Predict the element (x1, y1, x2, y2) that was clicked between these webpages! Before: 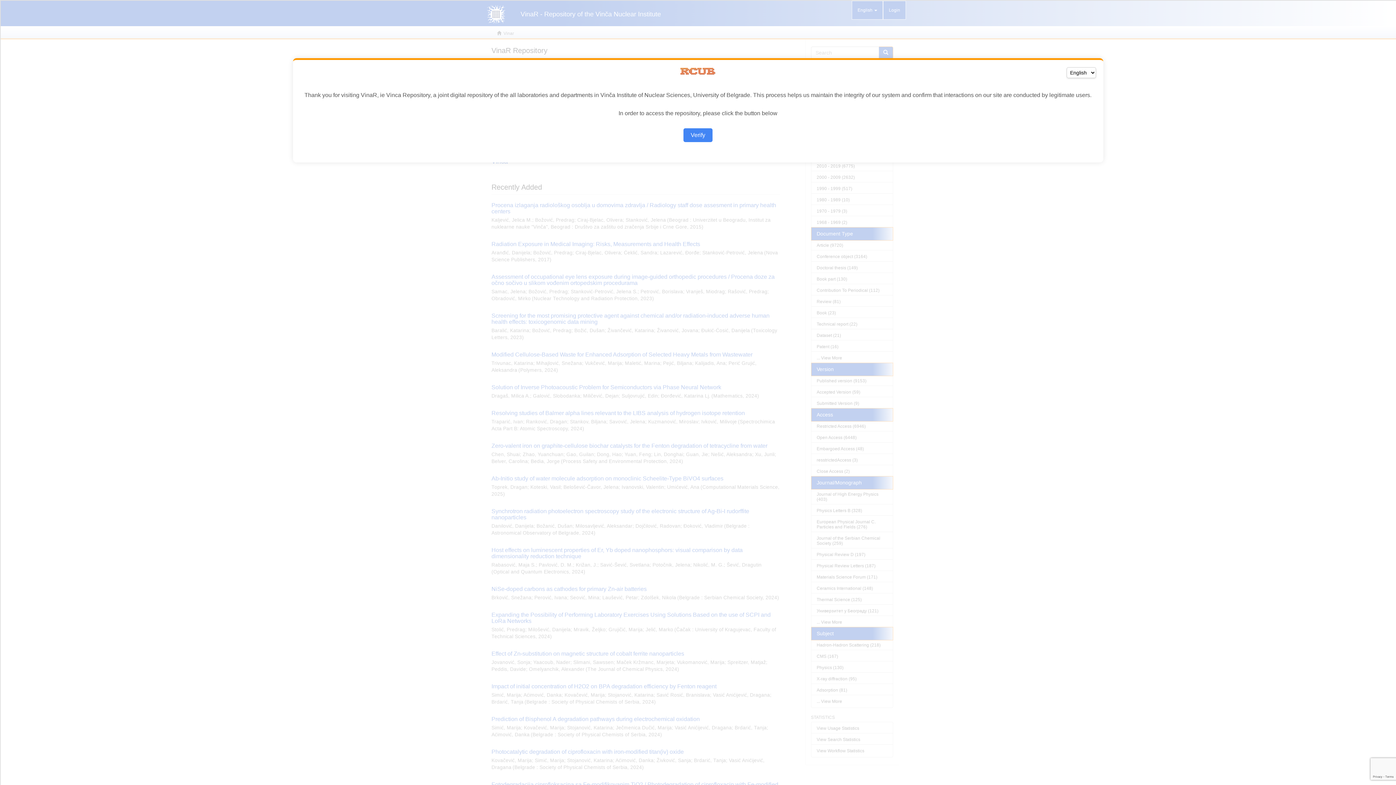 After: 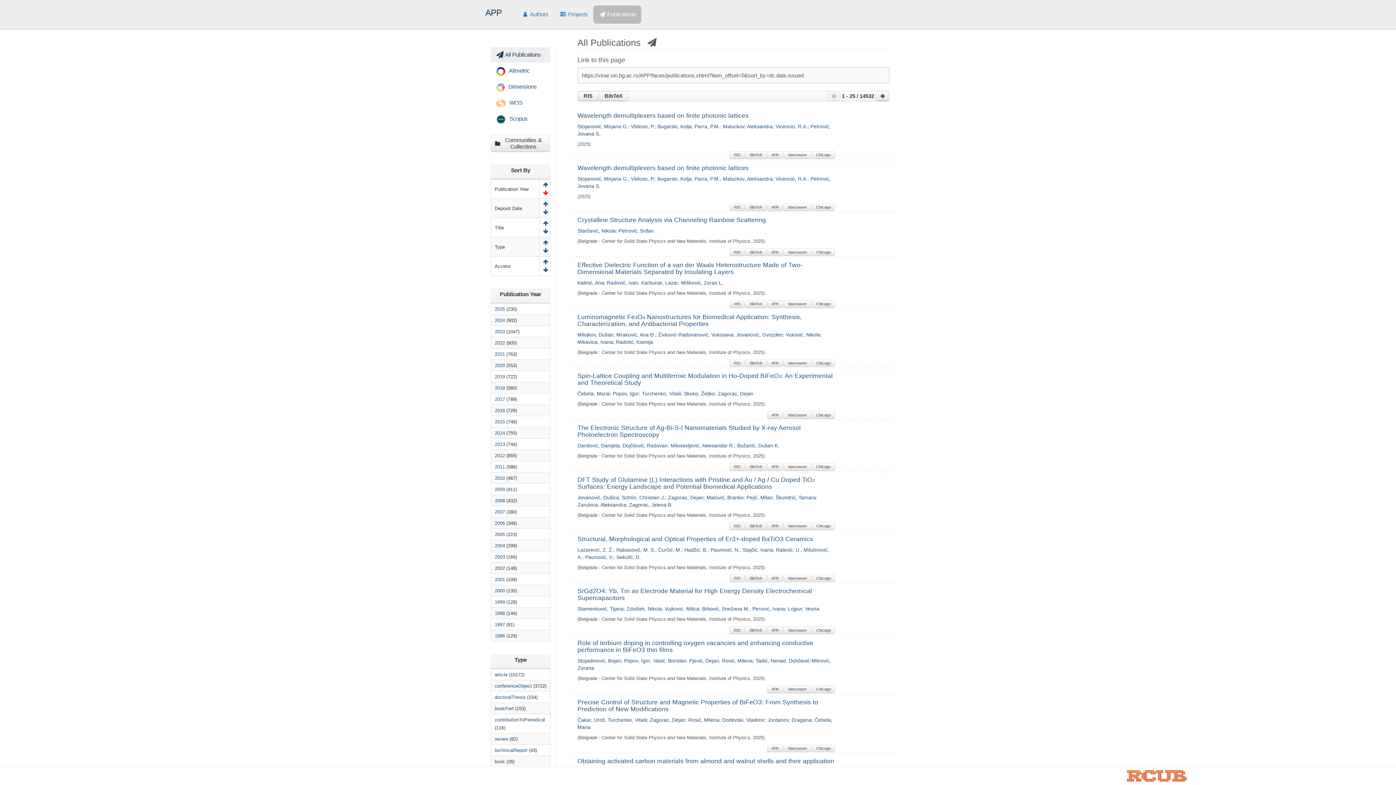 Action: bbox: (683, 128, 712, 142) label: Verify